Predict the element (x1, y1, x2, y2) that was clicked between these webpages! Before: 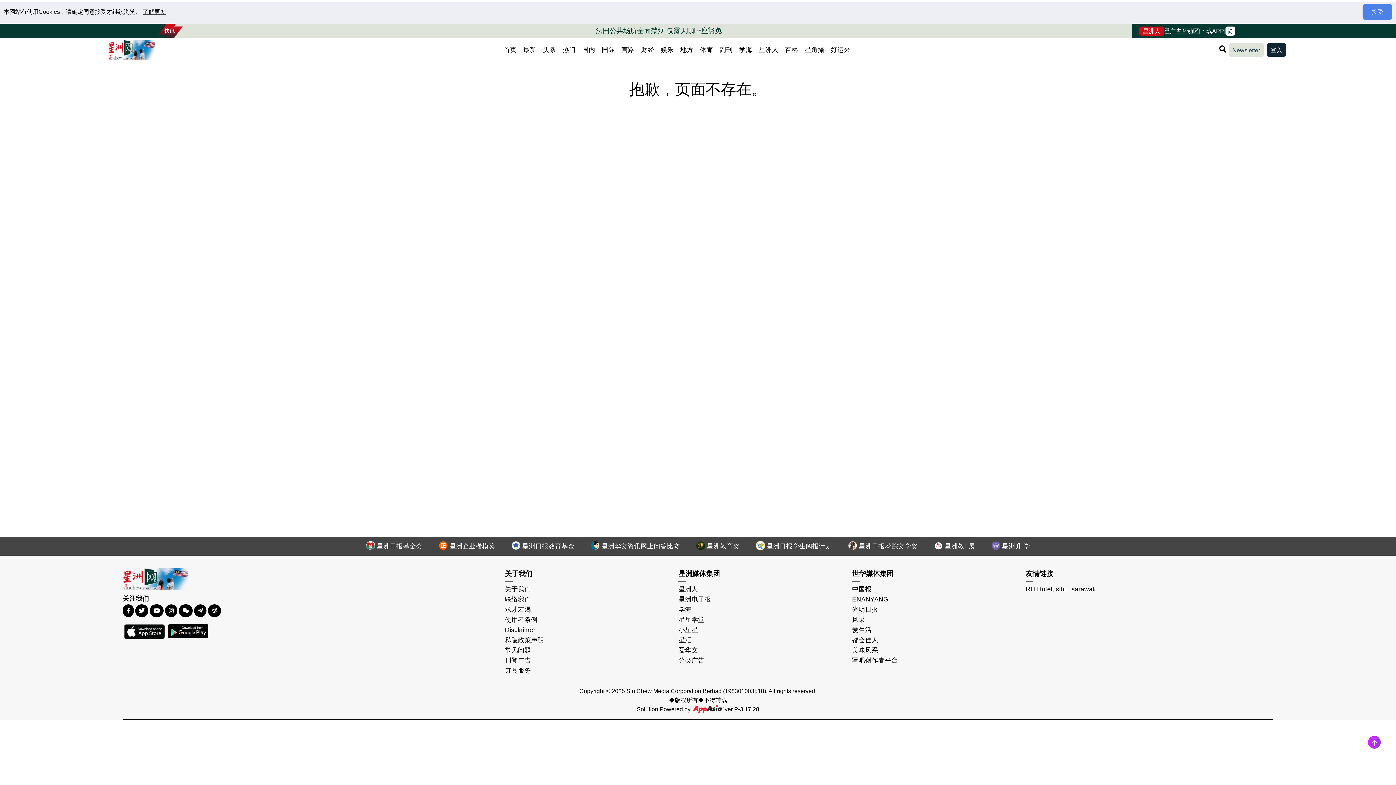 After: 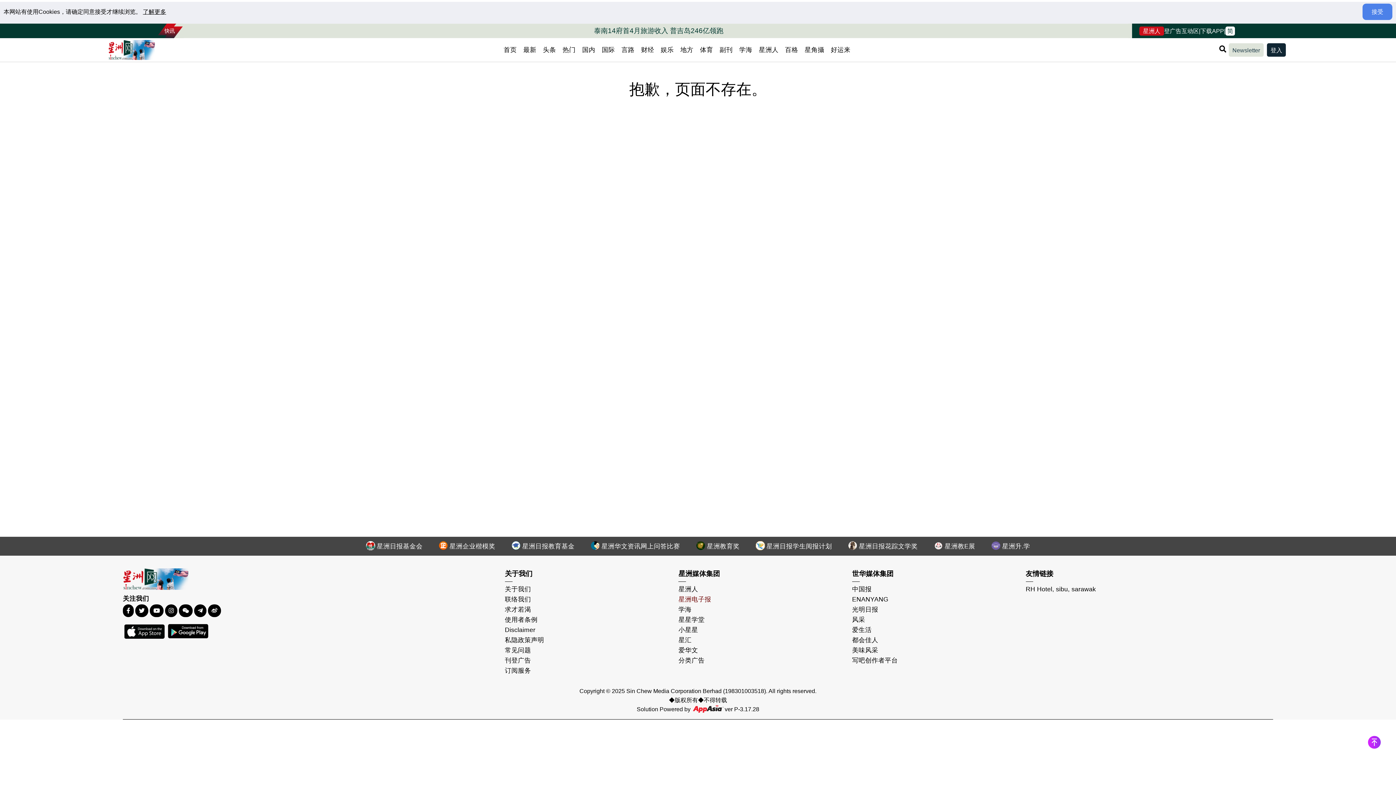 Action: label: 星洲电子报 bbox: (678, 594, 845, 604)